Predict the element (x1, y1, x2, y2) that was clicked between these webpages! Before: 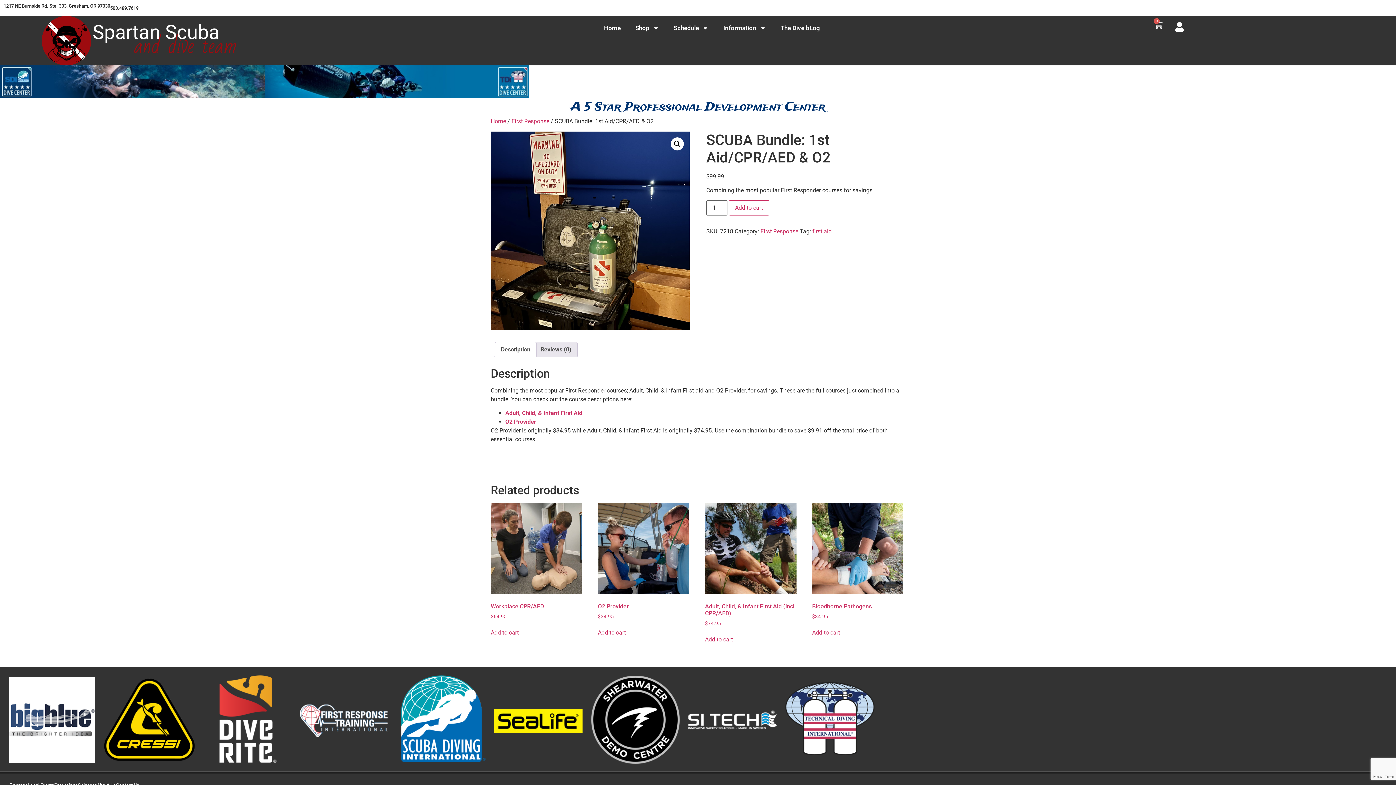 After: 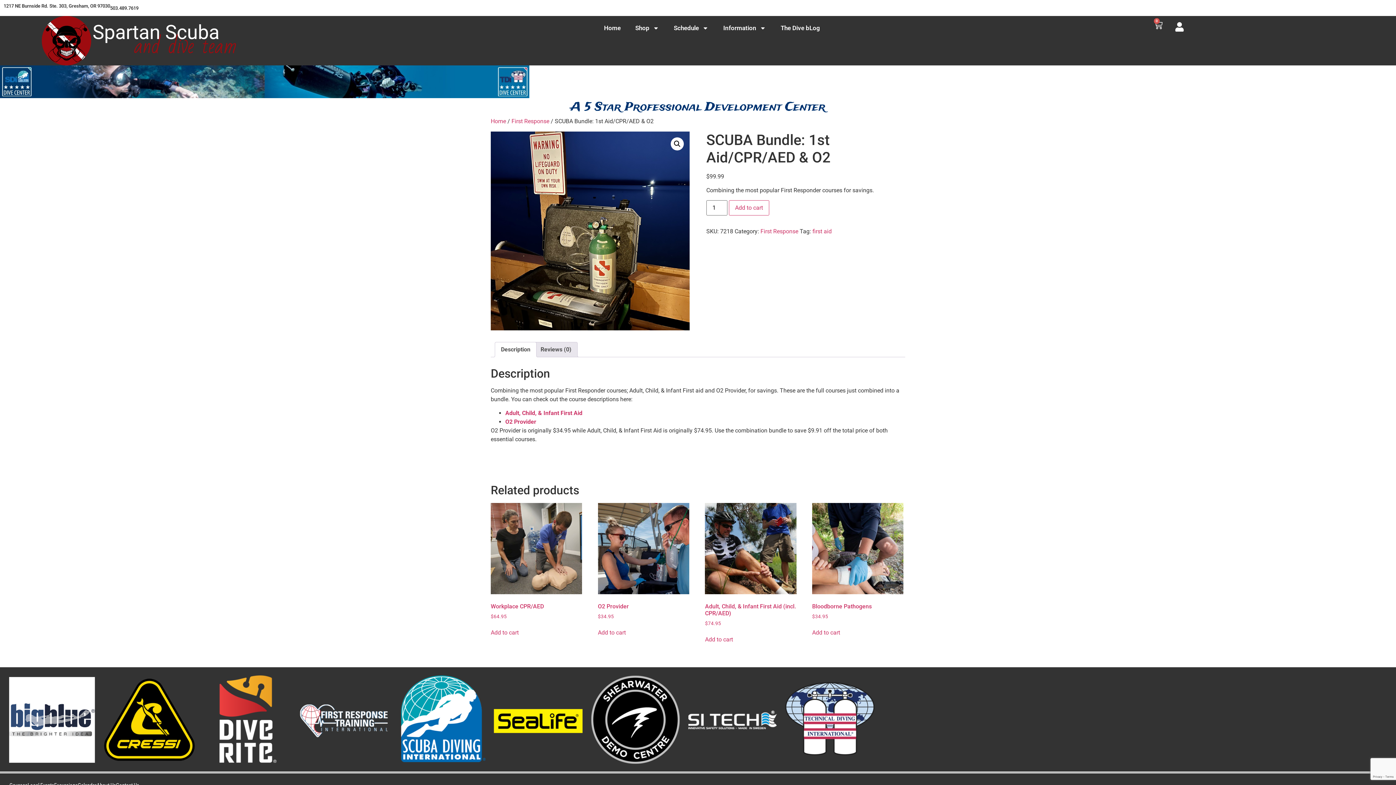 Action: bbox: (587, 671, 684, 768)